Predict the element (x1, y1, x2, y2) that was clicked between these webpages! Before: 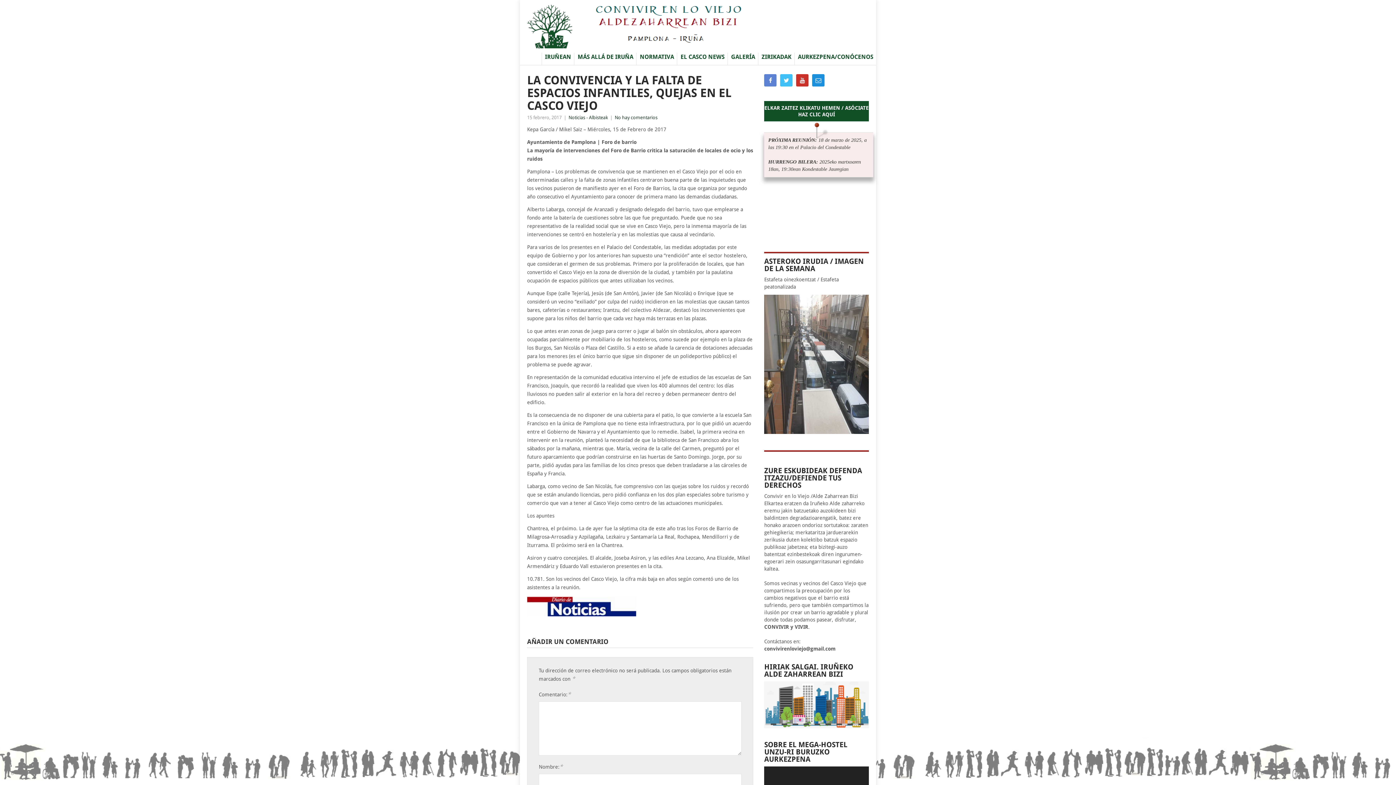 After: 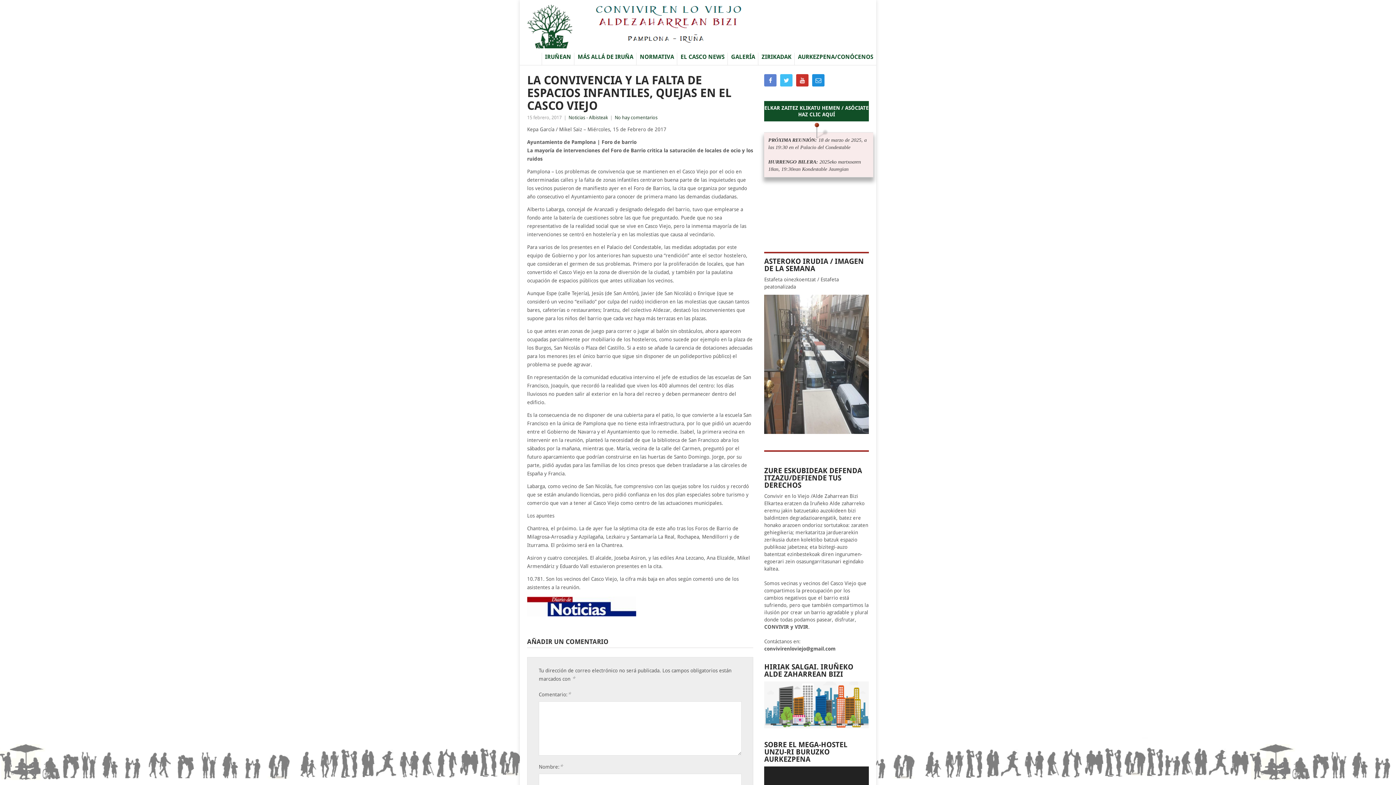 Action: bbox: (764, 723, 869, 729)